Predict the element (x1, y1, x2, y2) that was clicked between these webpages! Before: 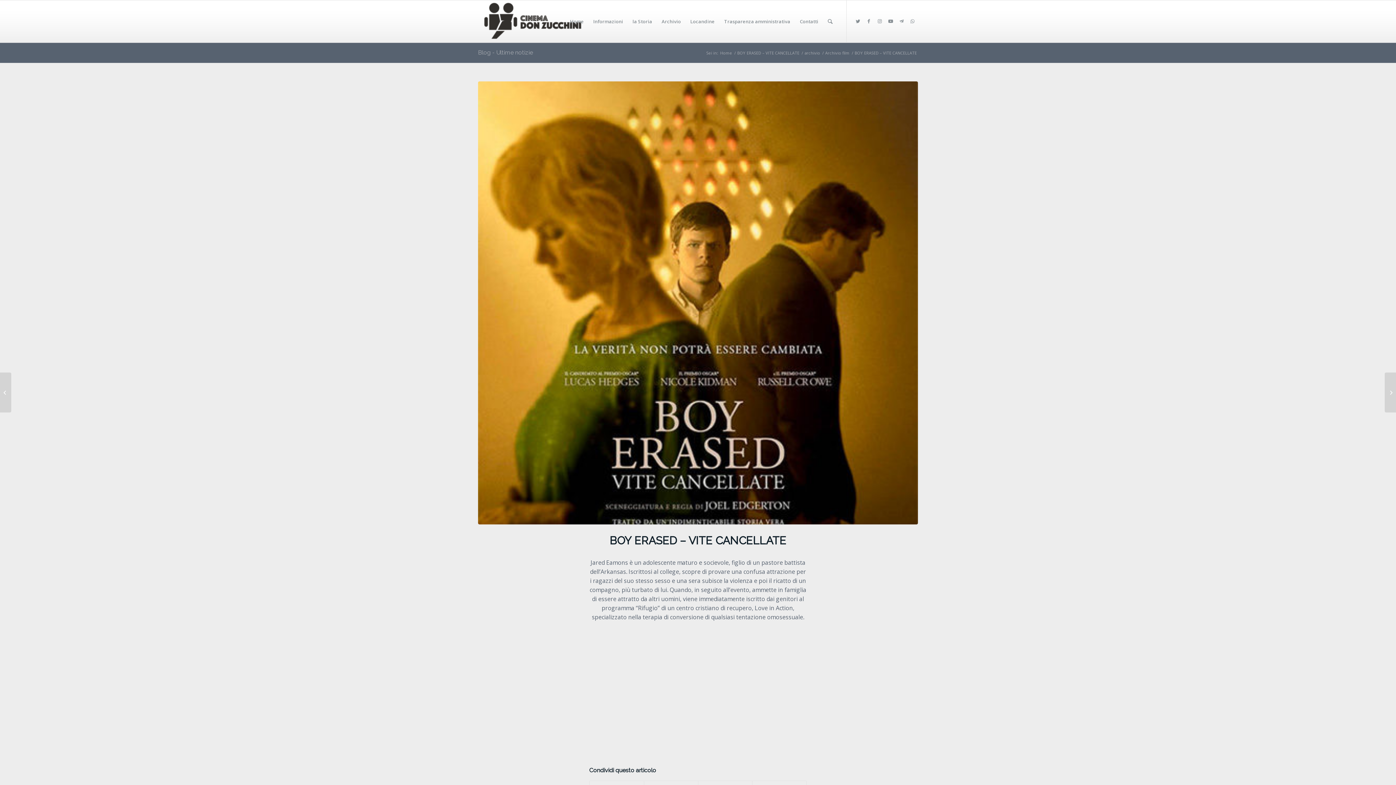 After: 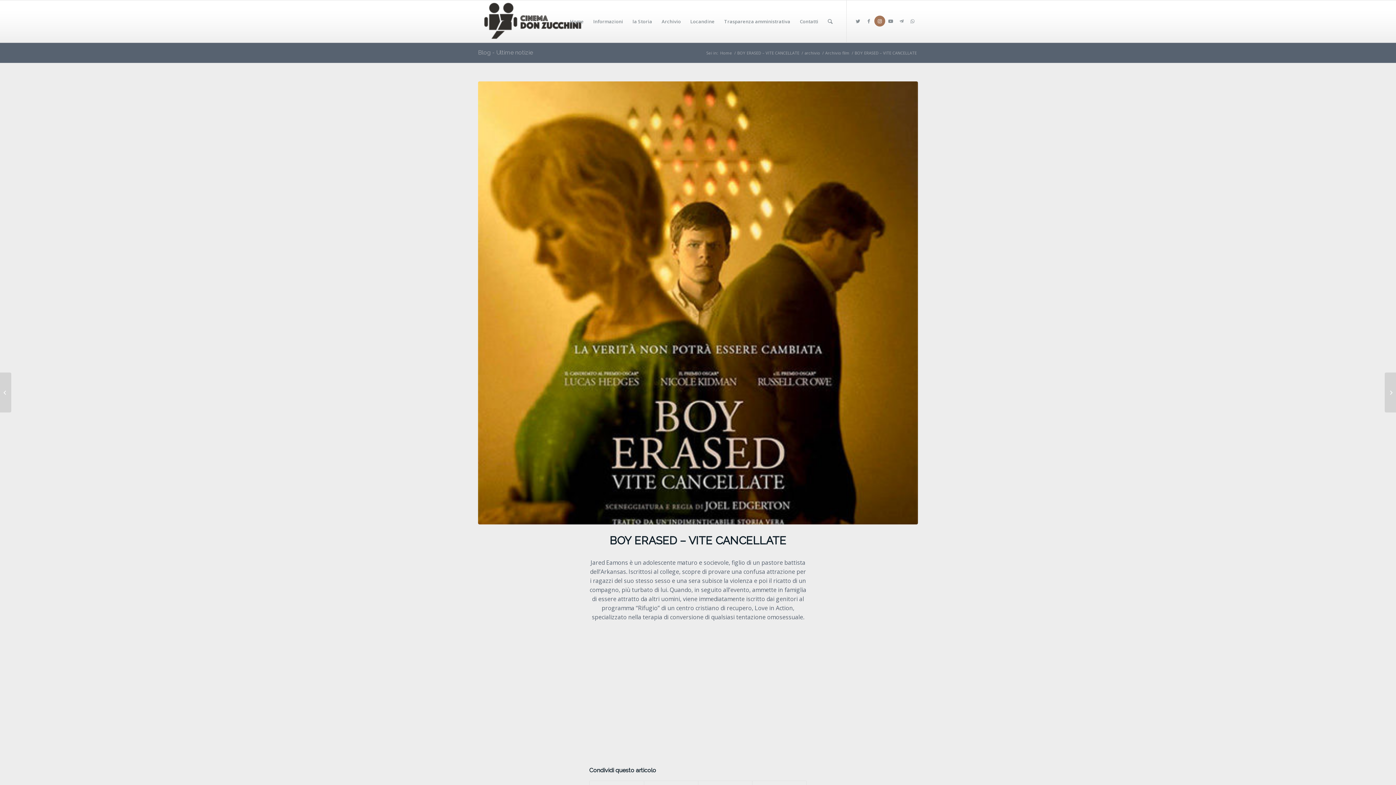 Action: label: Collegamento a Instagram bbox: (874, 15, 885, 26)